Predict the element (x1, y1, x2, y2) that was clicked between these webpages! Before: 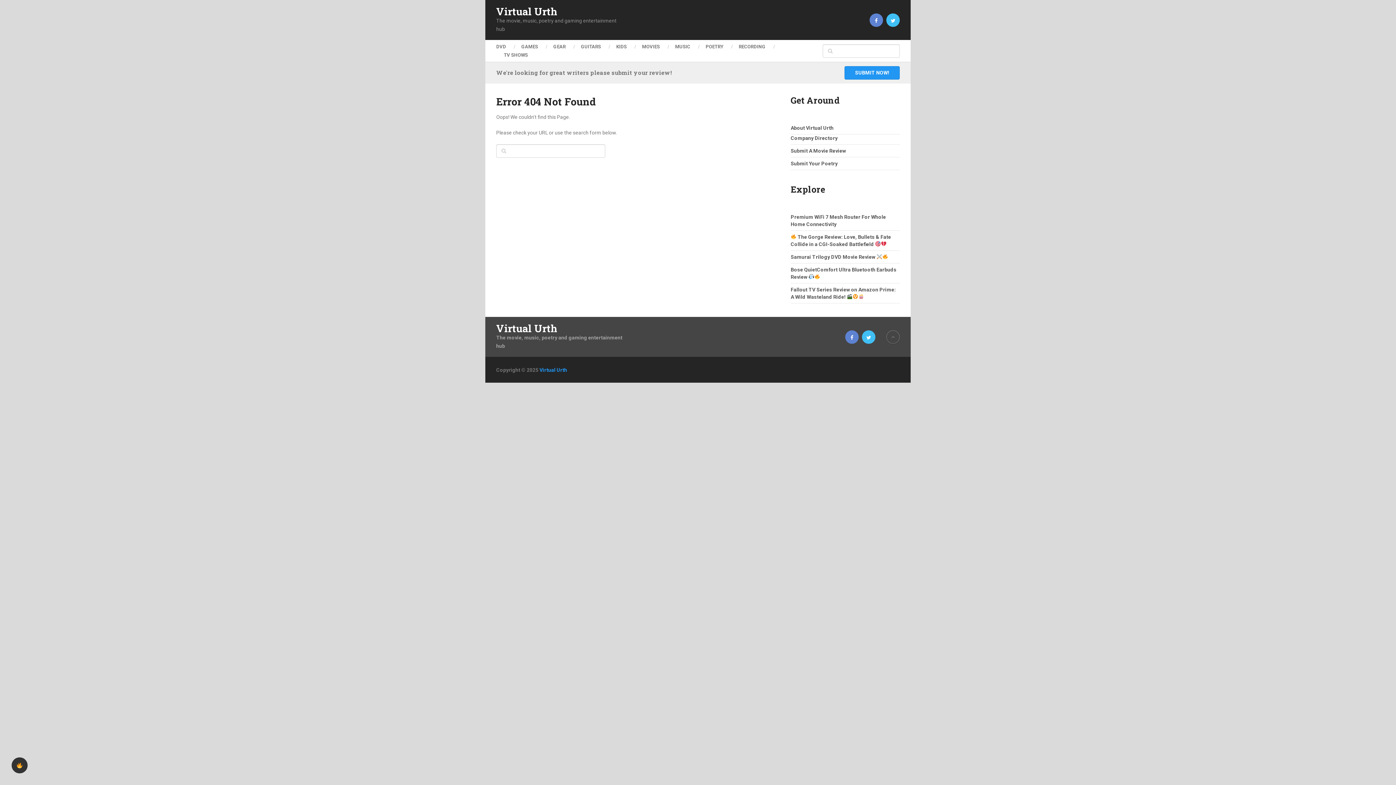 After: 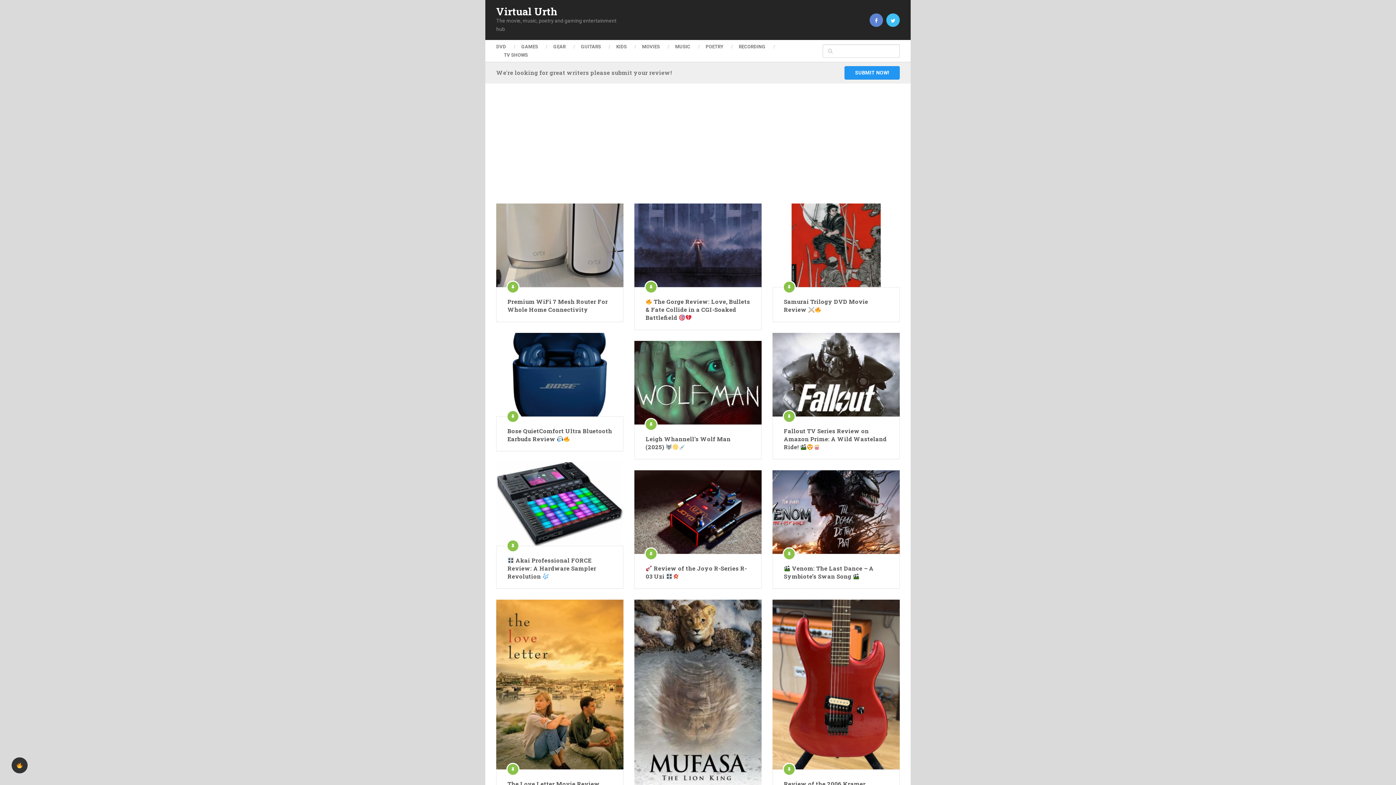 Action: bbox: (539, 367, 567, 373) label: Virtual Urth